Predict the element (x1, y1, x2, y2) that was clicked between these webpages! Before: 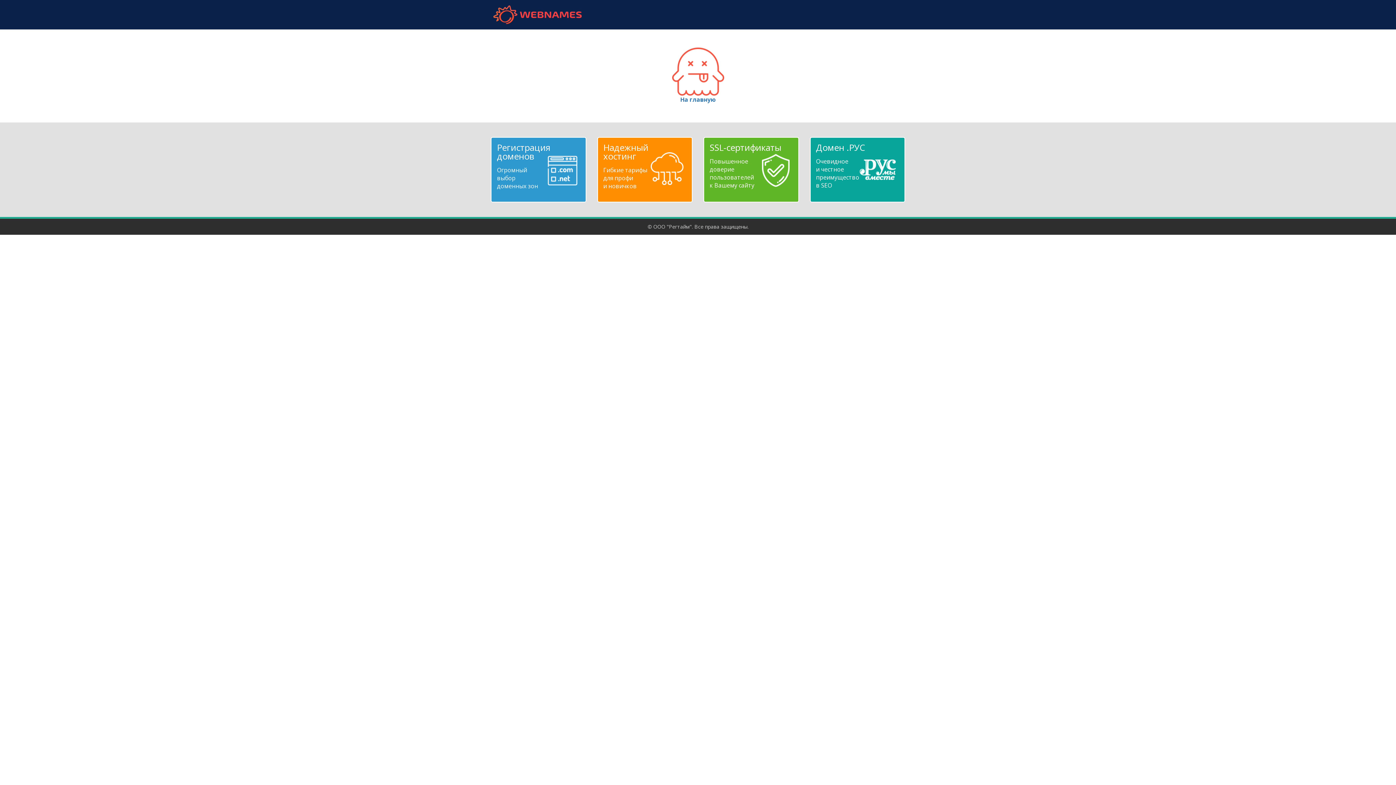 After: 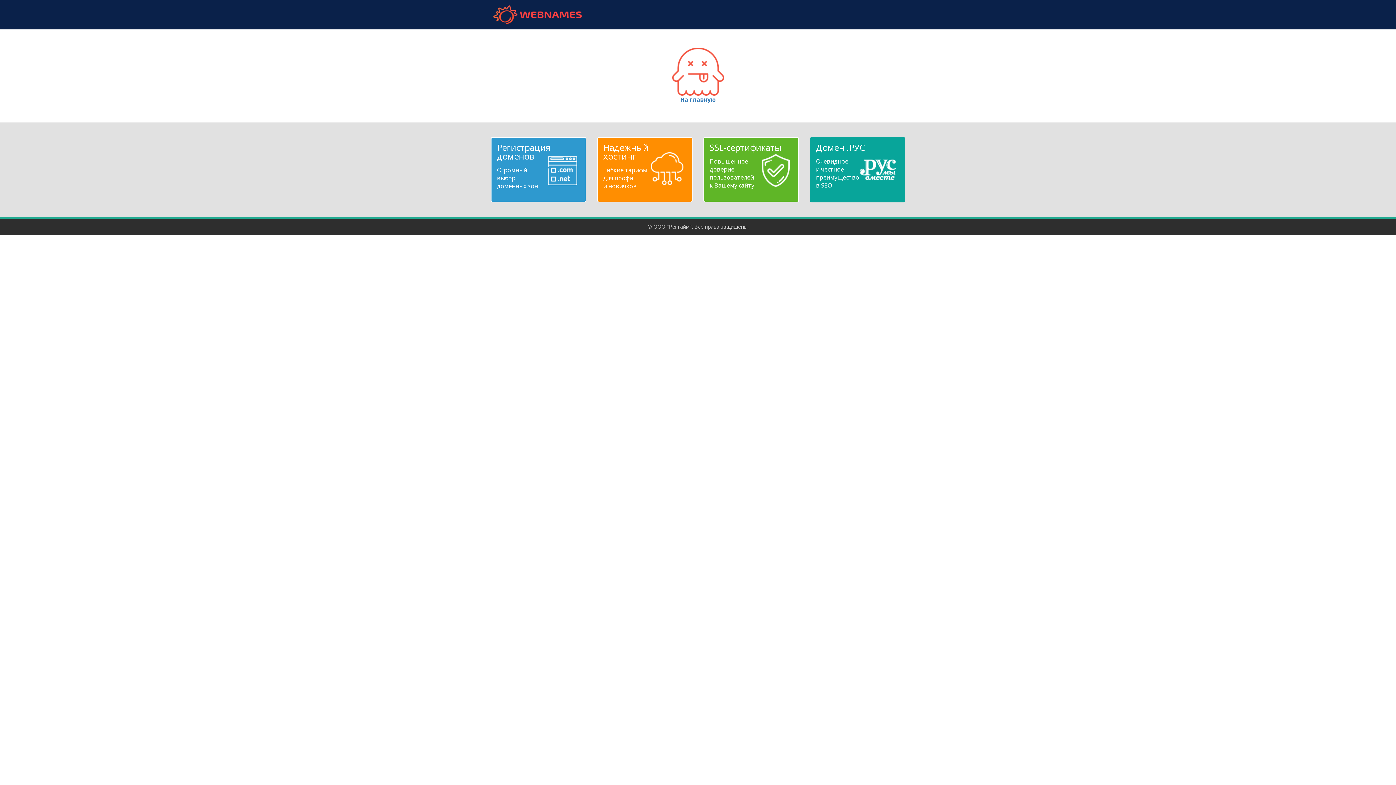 Action: bbox: (816, 143, 899, 189) label: Домен .РУС
Очевидное
и честное
преимущество
в SEO